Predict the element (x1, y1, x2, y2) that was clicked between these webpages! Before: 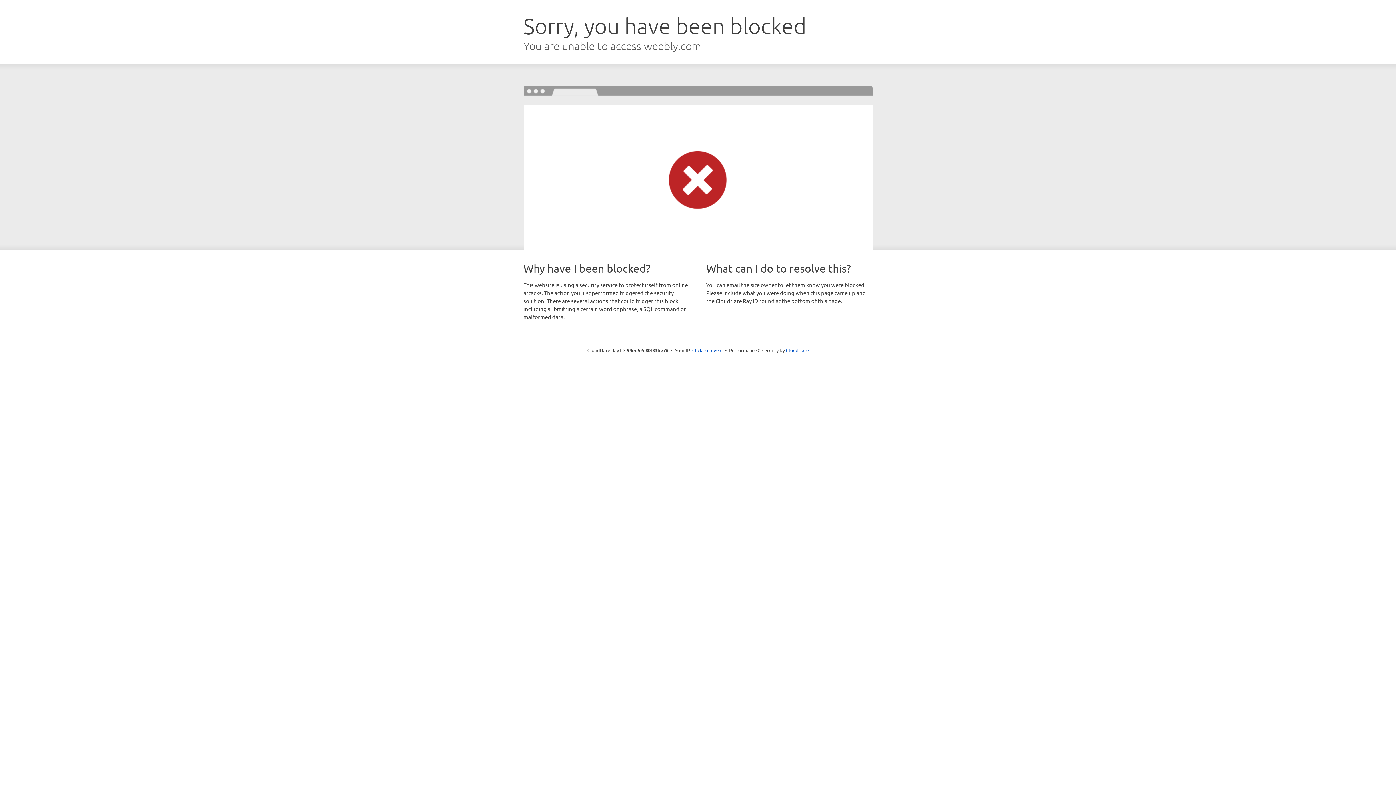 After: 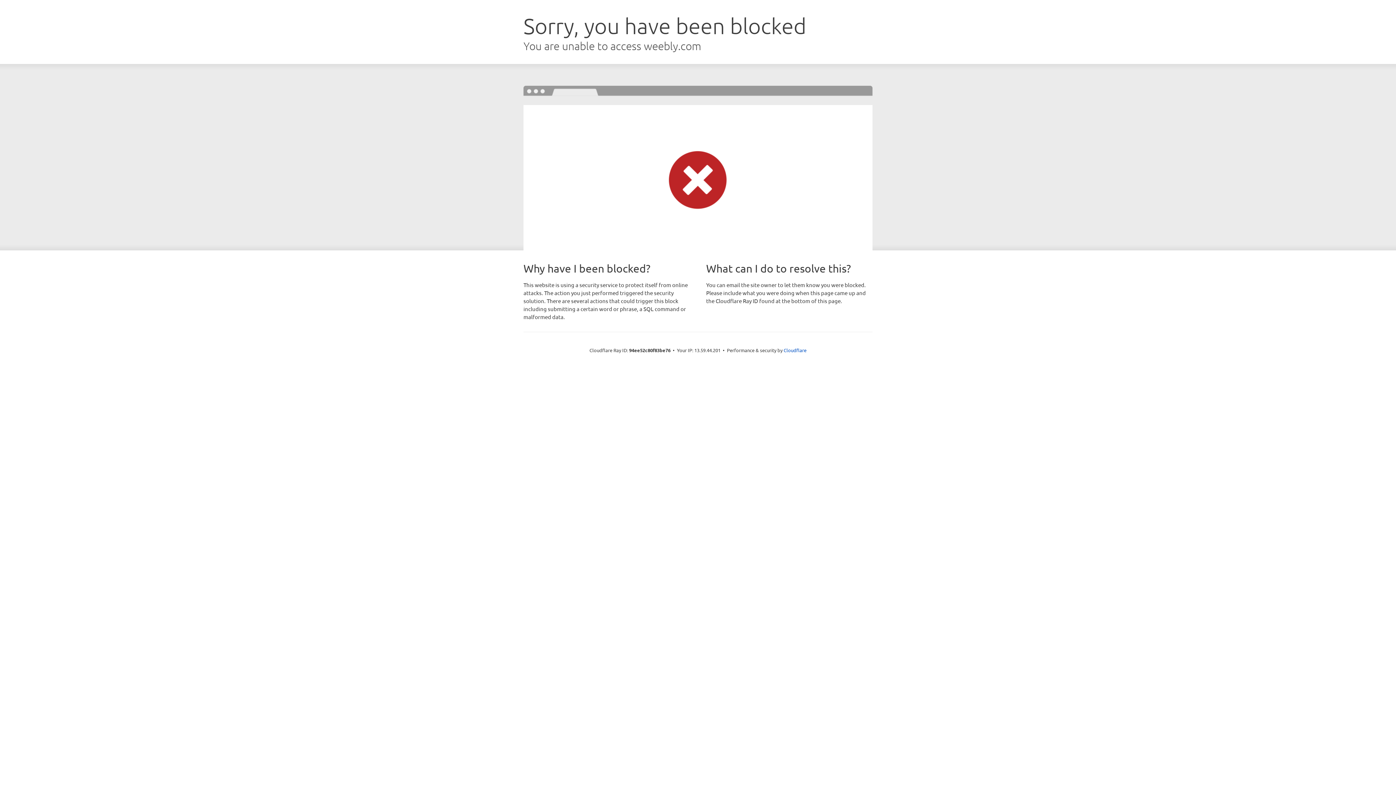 Action: label: Click to reveal bbox: (692, 346, 722, 353)